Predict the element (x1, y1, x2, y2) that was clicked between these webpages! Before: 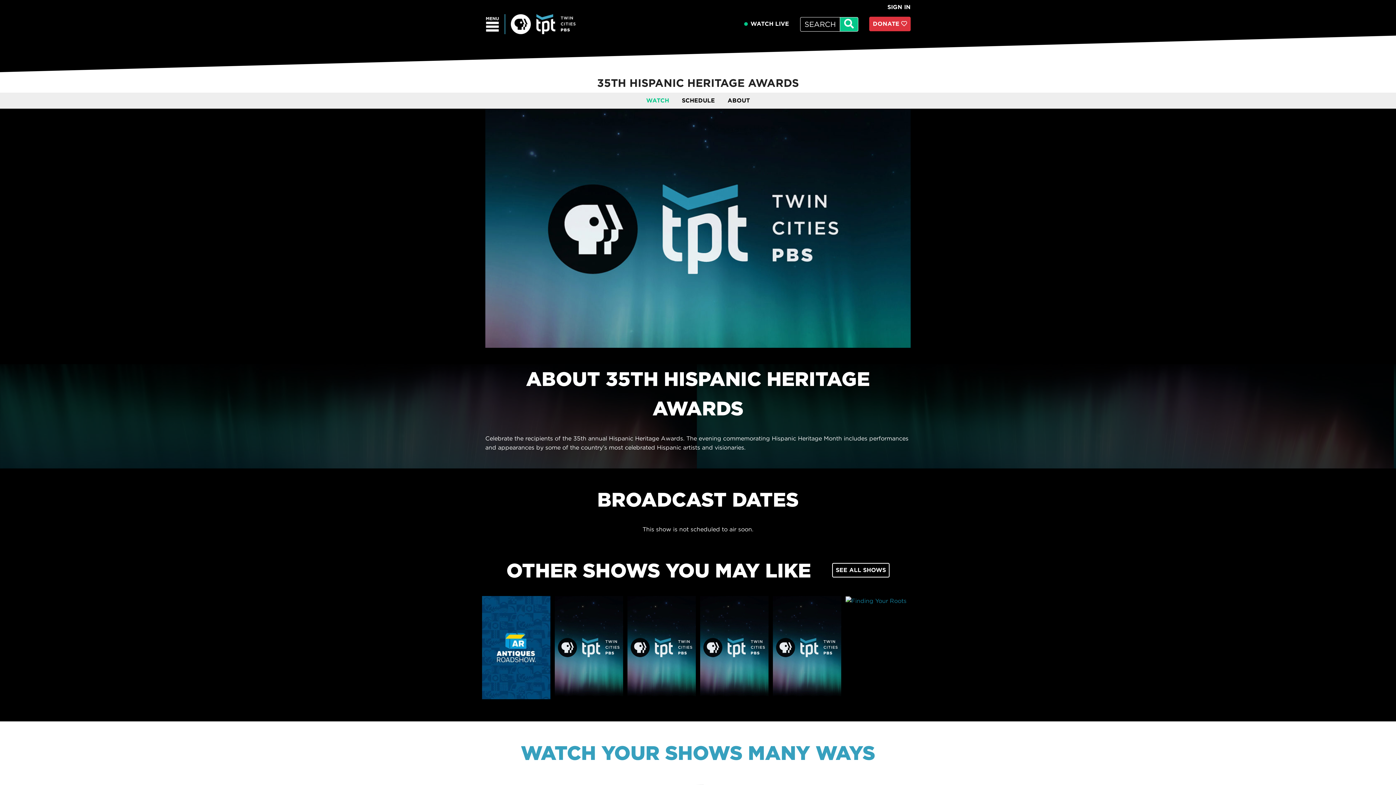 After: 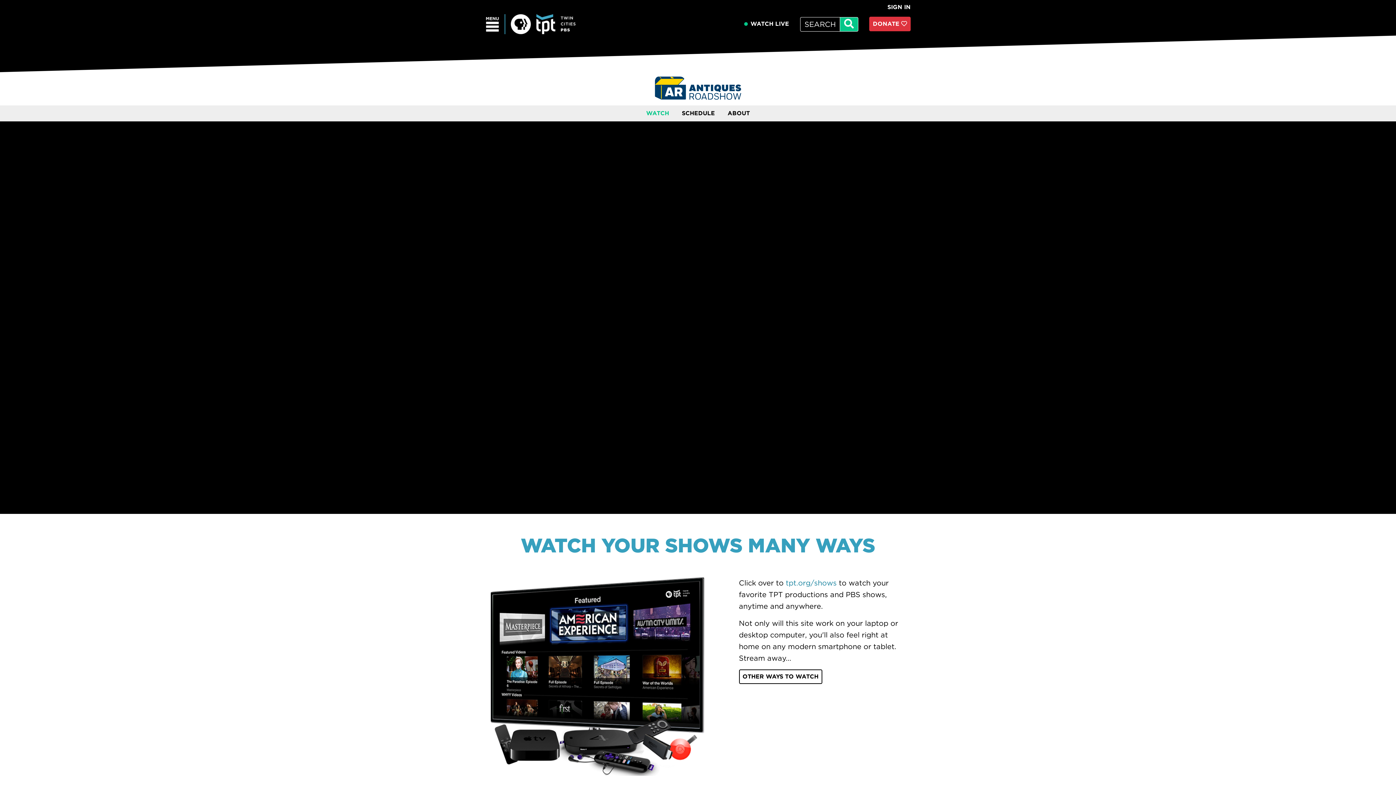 Action: bbox: (482, 596, 550, 699)